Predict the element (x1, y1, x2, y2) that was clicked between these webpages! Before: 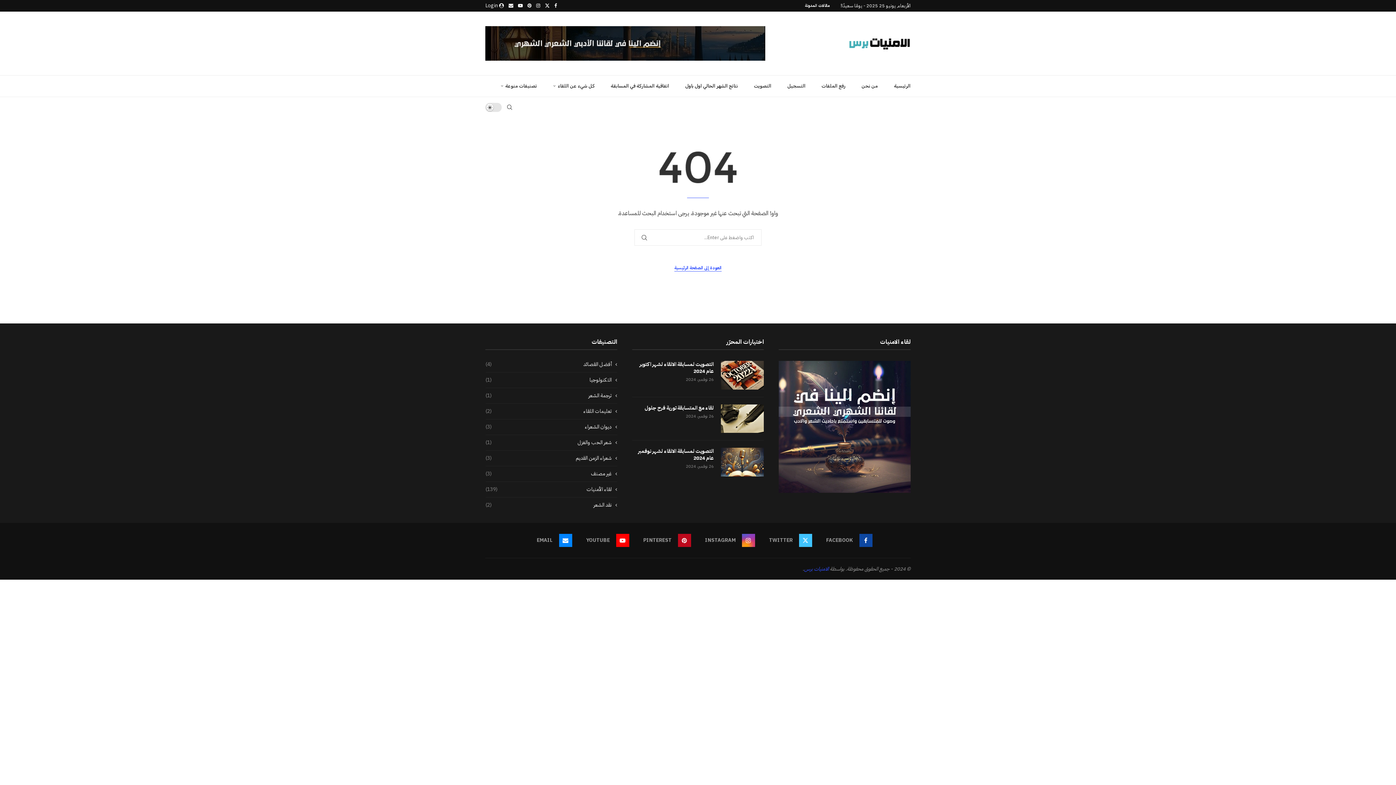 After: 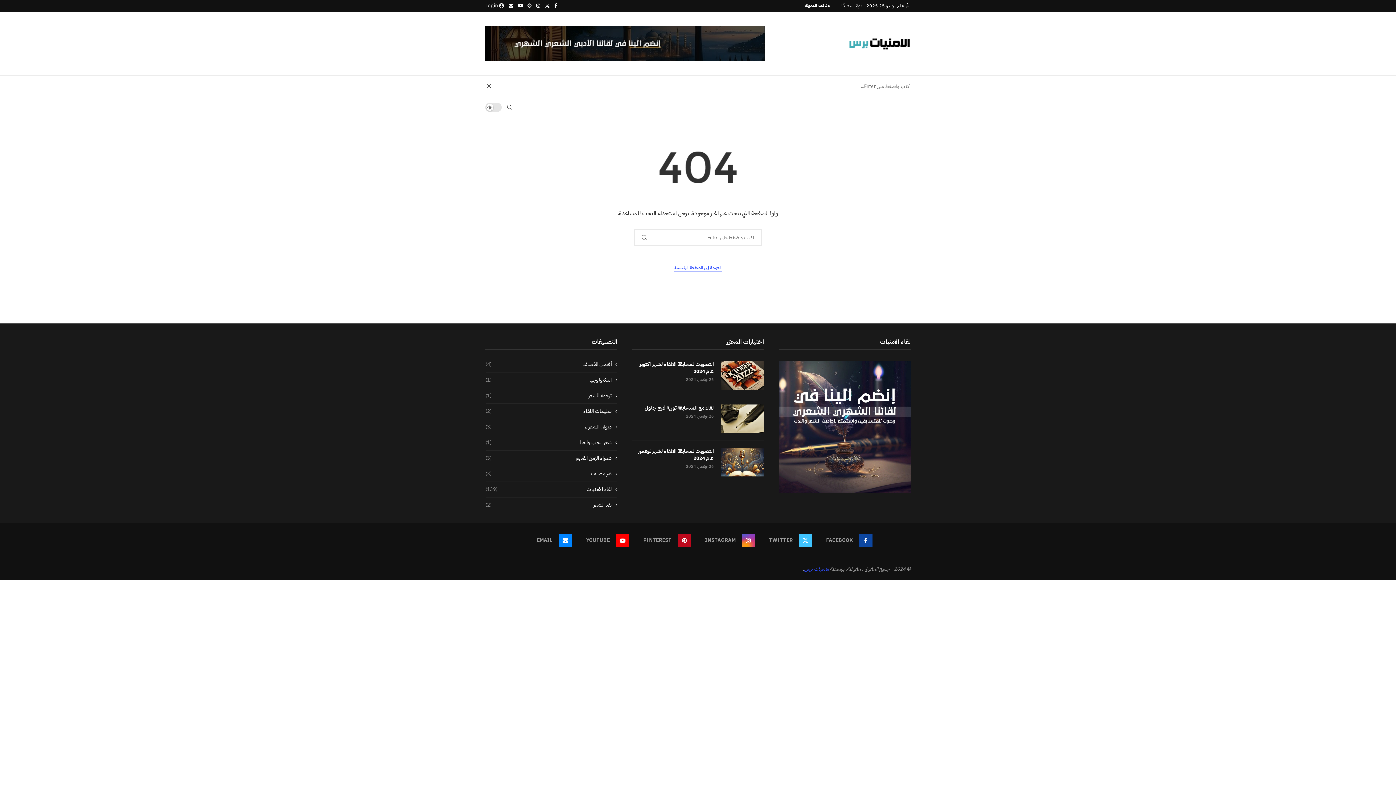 Action: label: Search bbox: (506, 96, 513, 117)